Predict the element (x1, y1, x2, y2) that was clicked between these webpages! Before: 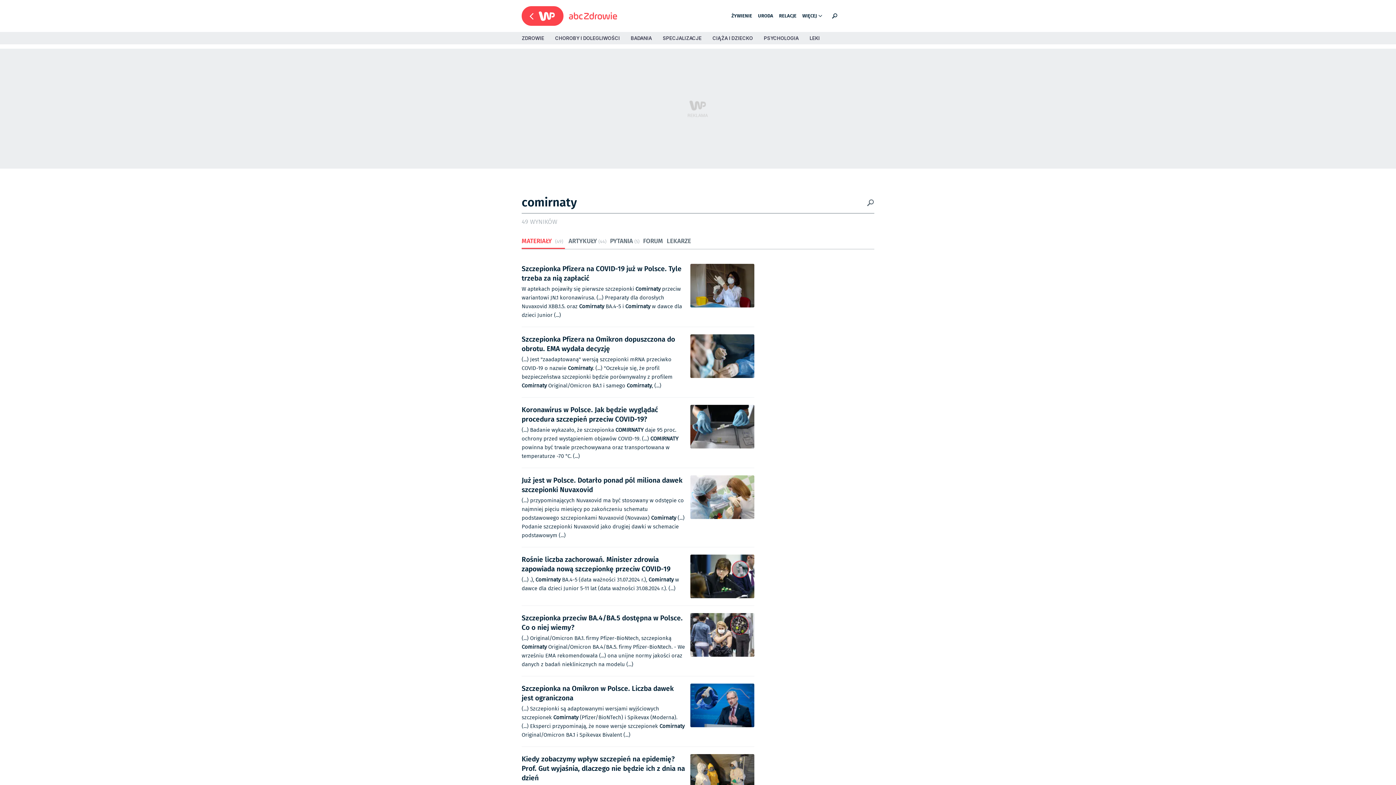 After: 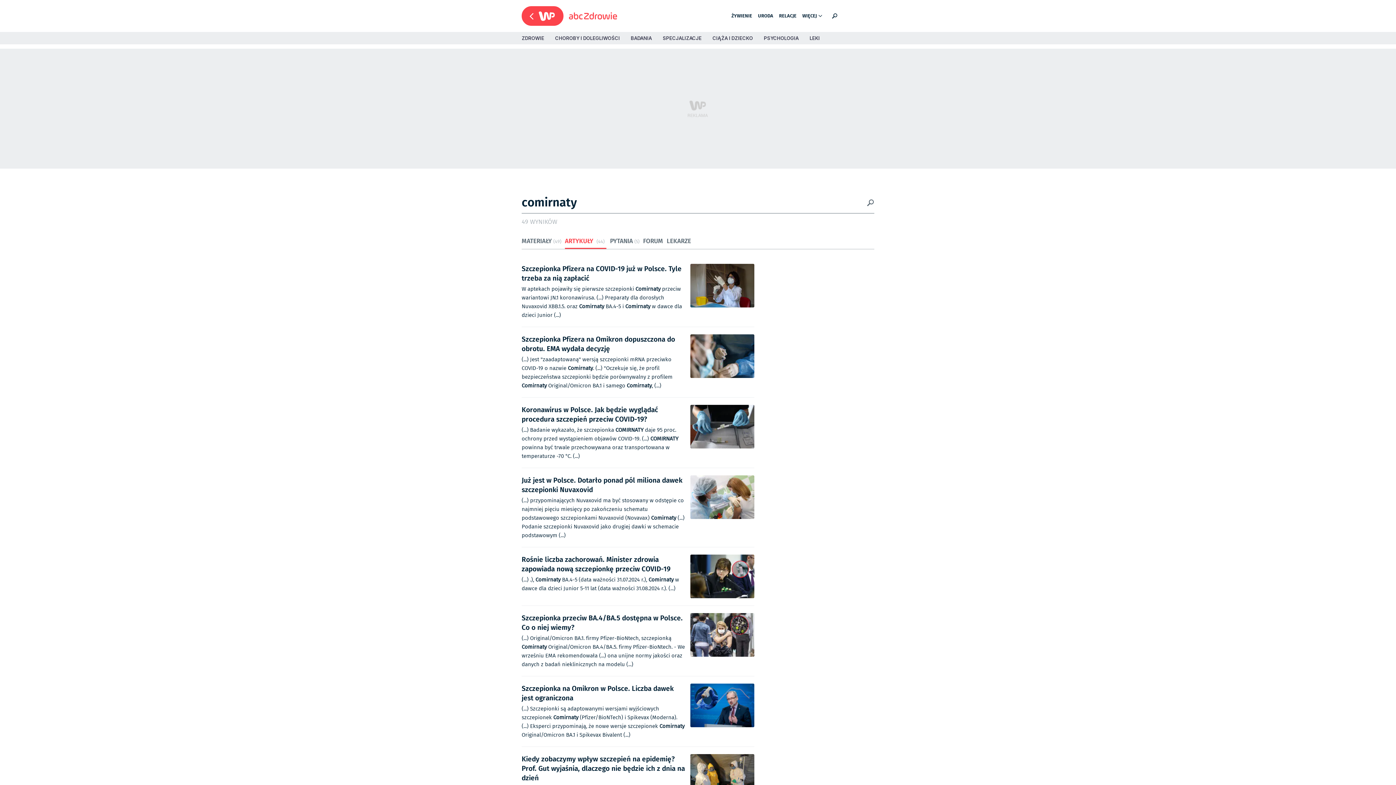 Action: label: ARTYKUŁY (44) bbox: (568, 236, 606, 245)